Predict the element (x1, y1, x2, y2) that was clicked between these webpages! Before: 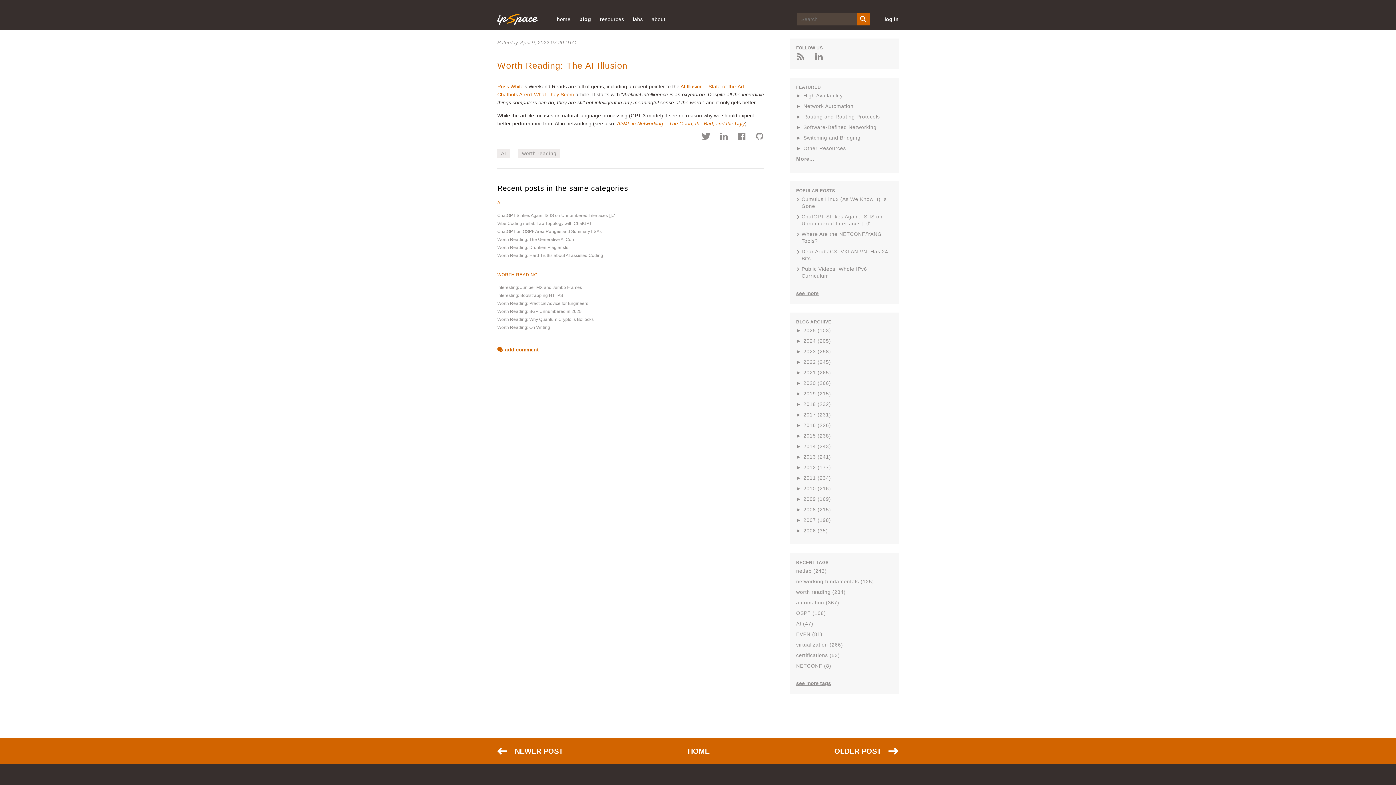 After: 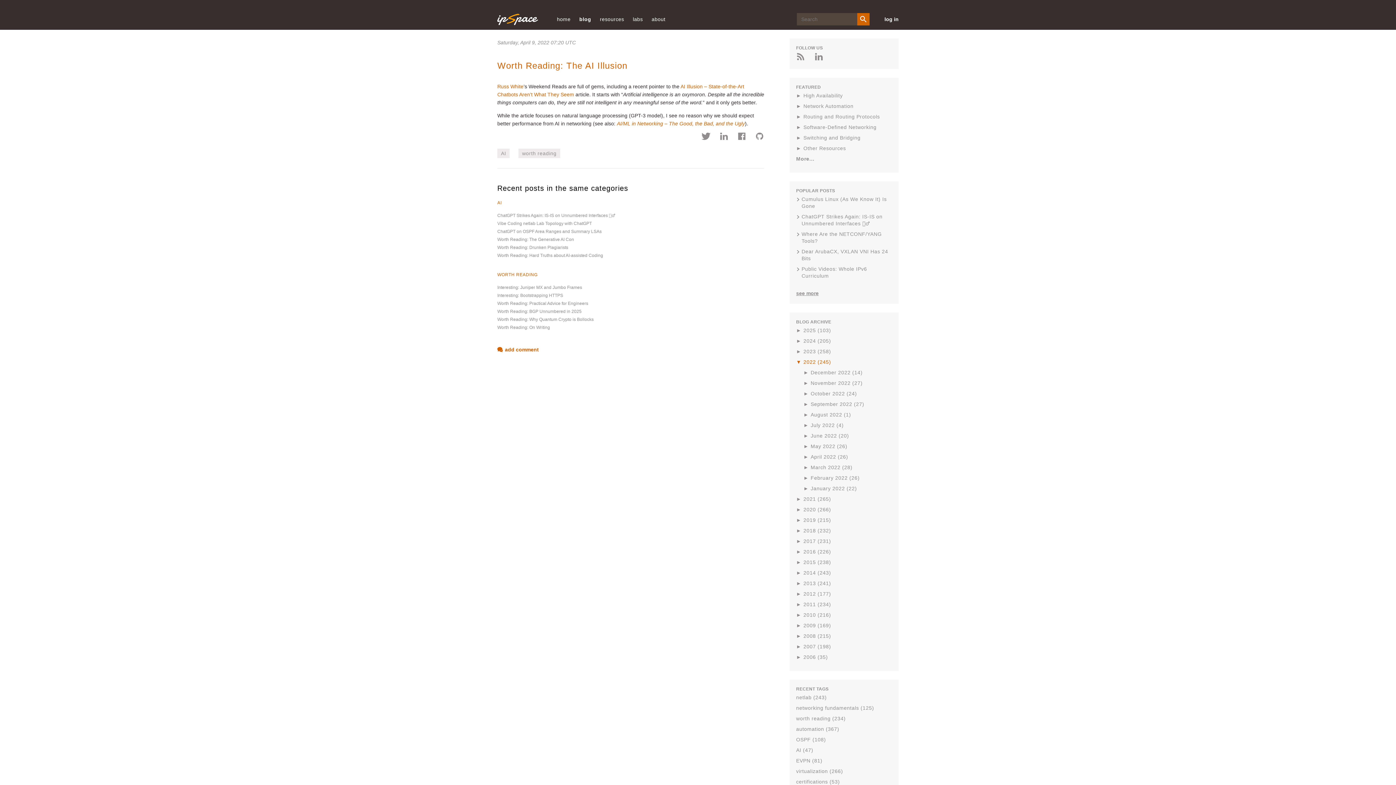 Action: label: 2022 (245) bbox: (796, 358, 892, 365)